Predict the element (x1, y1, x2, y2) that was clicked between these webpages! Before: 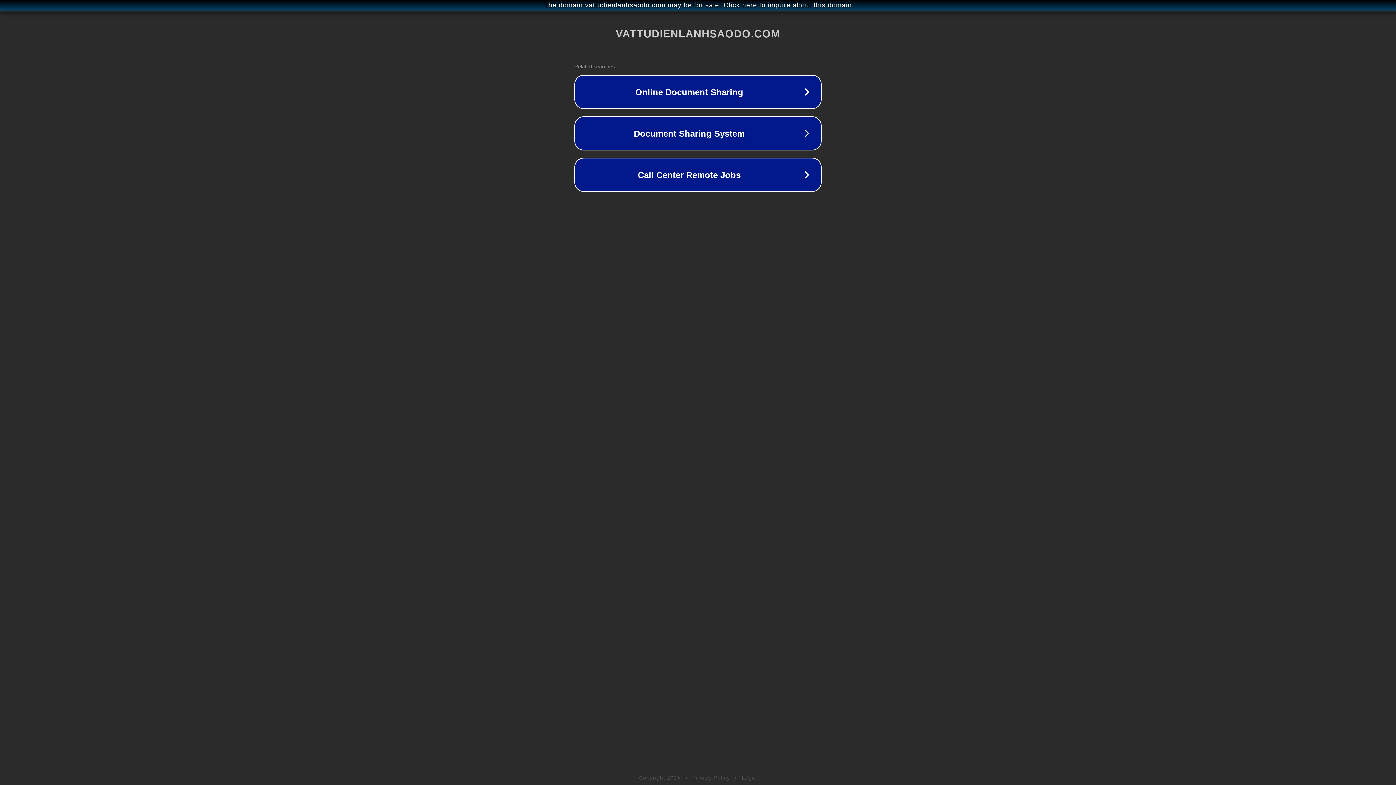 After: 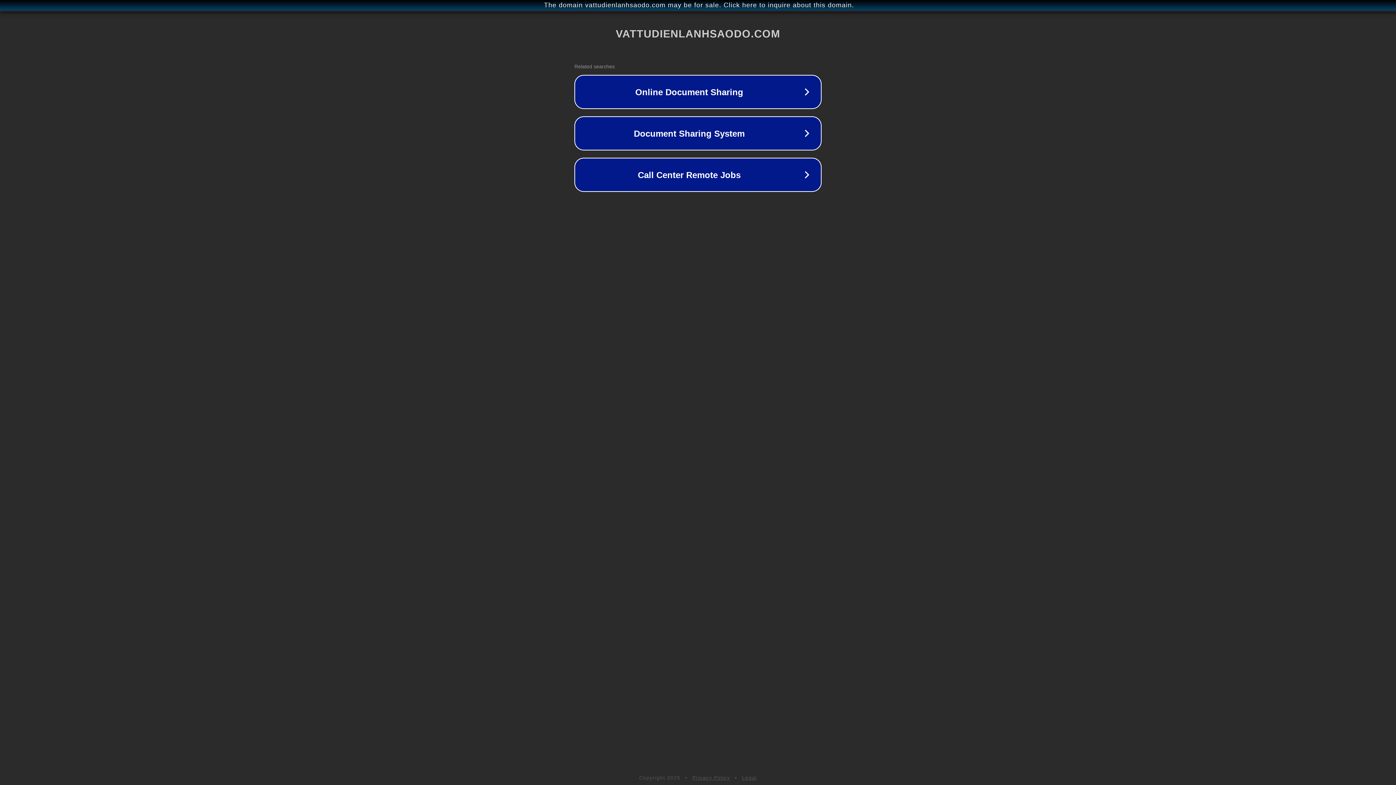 Action: label: Privacy Policy bbox: (692, 775, 730, 781)